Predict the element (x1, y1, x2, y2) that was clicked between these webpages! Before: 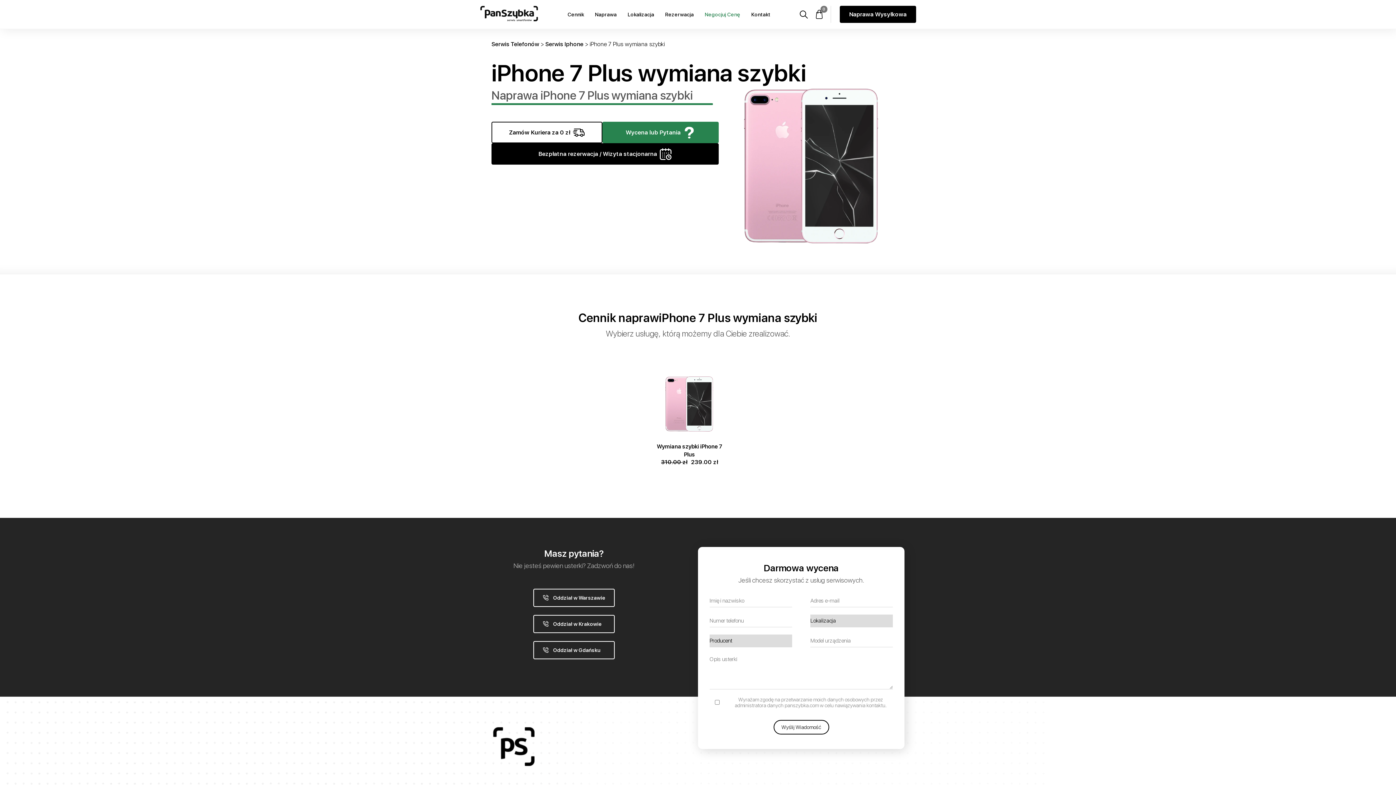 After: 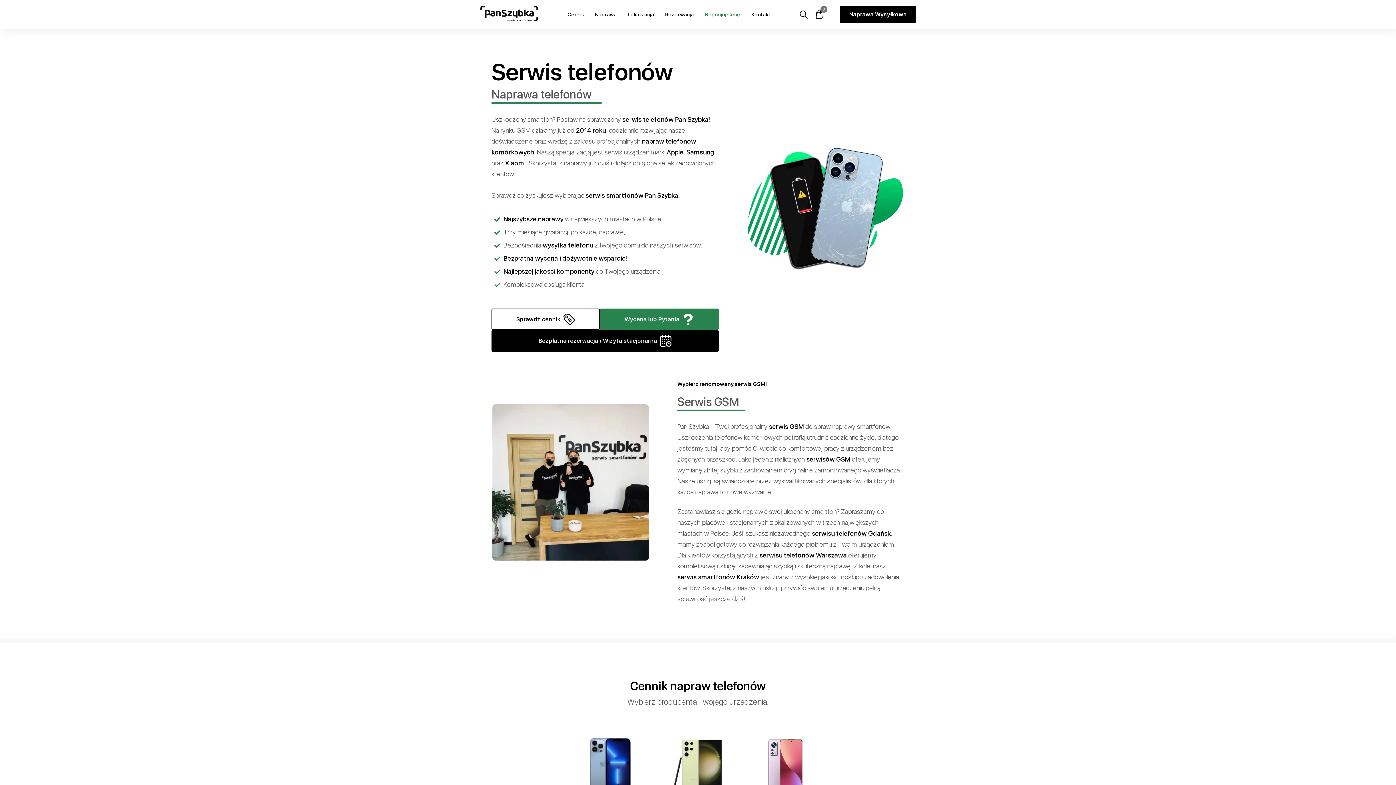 Action: bbox: (480, 5, 538, 23)